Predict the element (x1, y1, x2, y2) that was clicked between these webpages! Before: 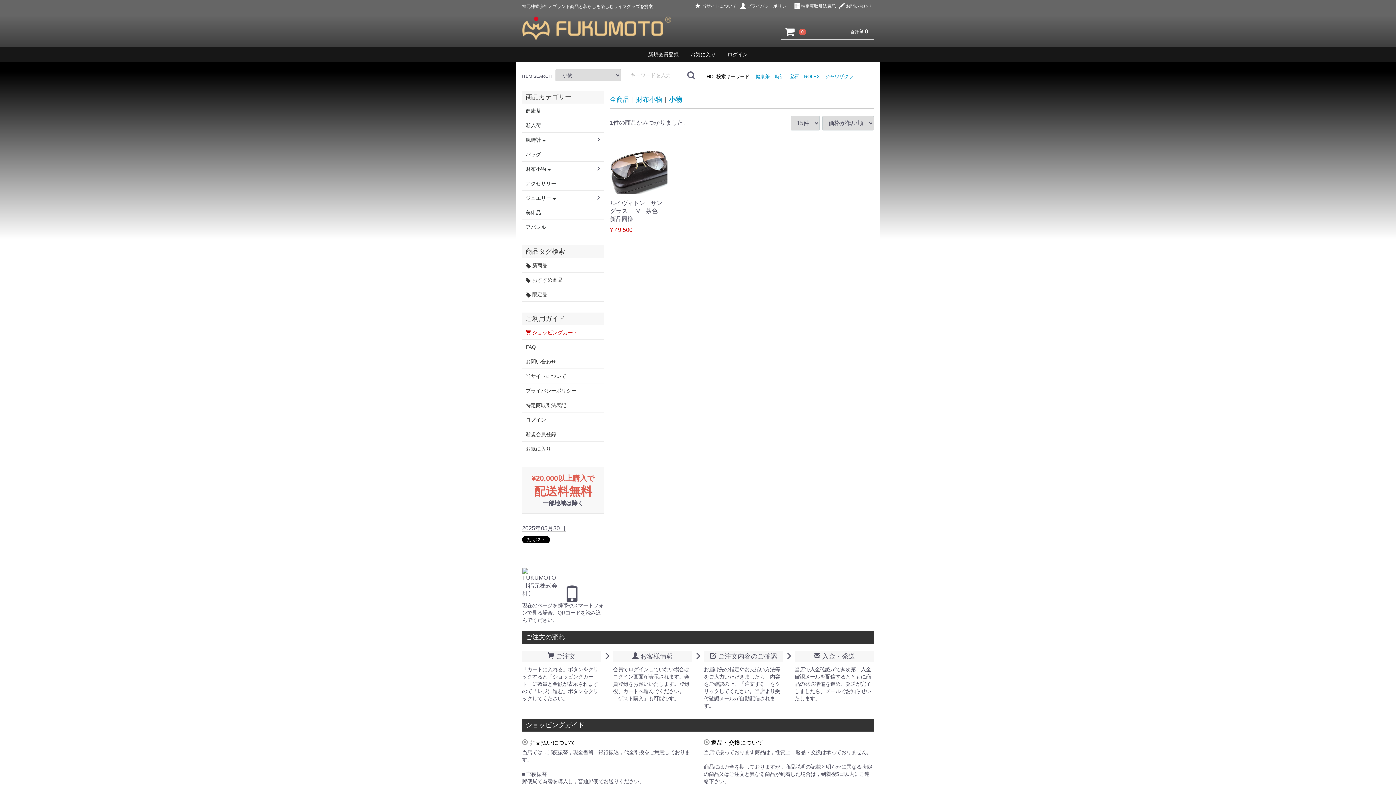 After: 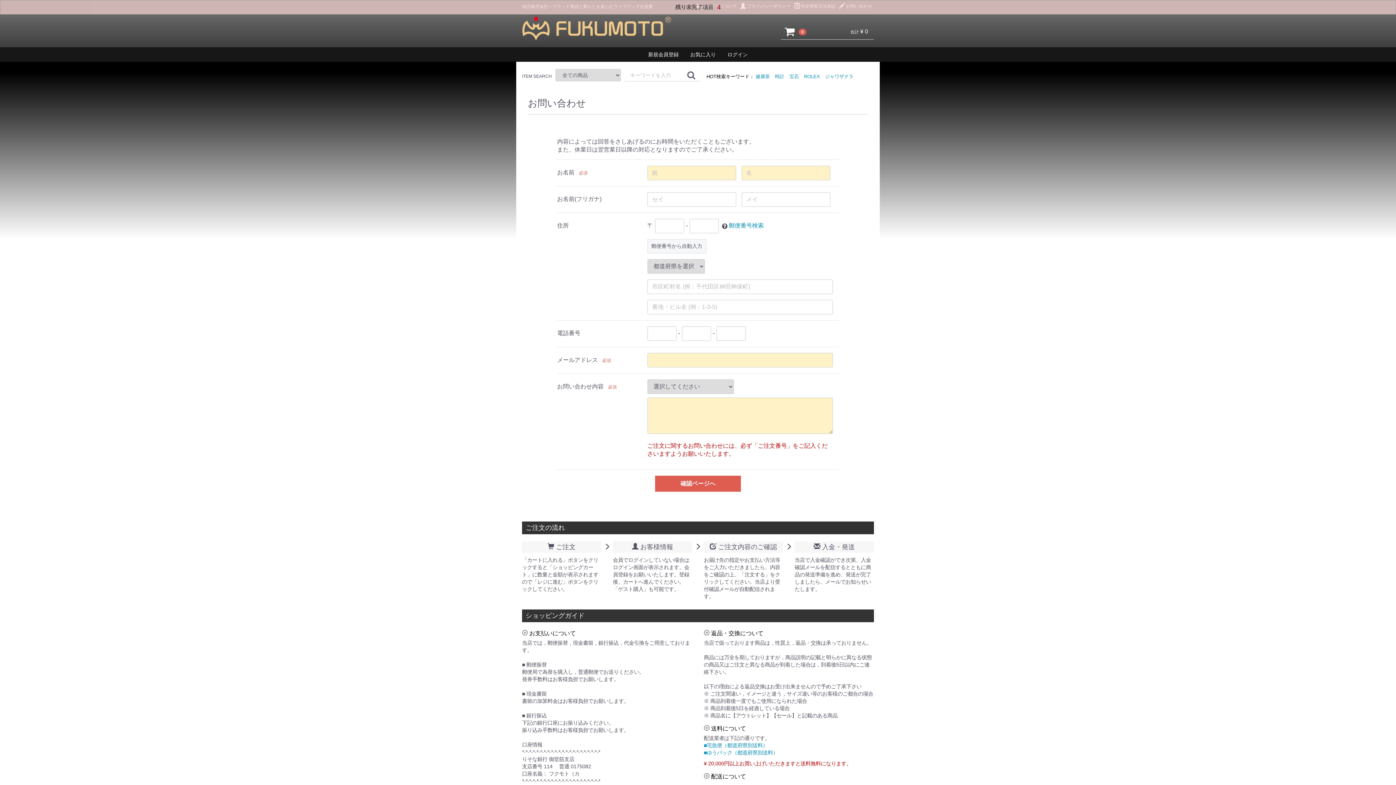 Action: label: お問い合わせ bbox: (522, 354, 604, 369)